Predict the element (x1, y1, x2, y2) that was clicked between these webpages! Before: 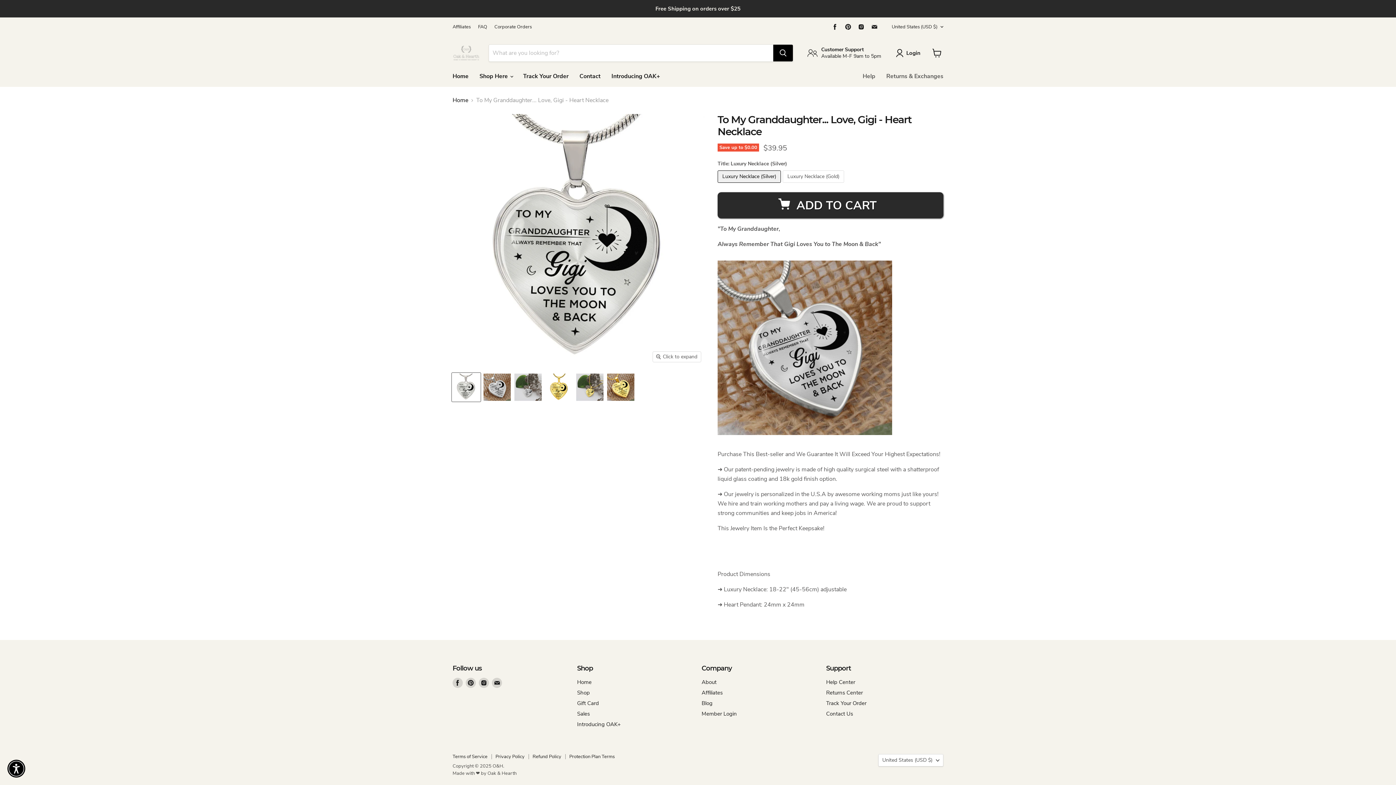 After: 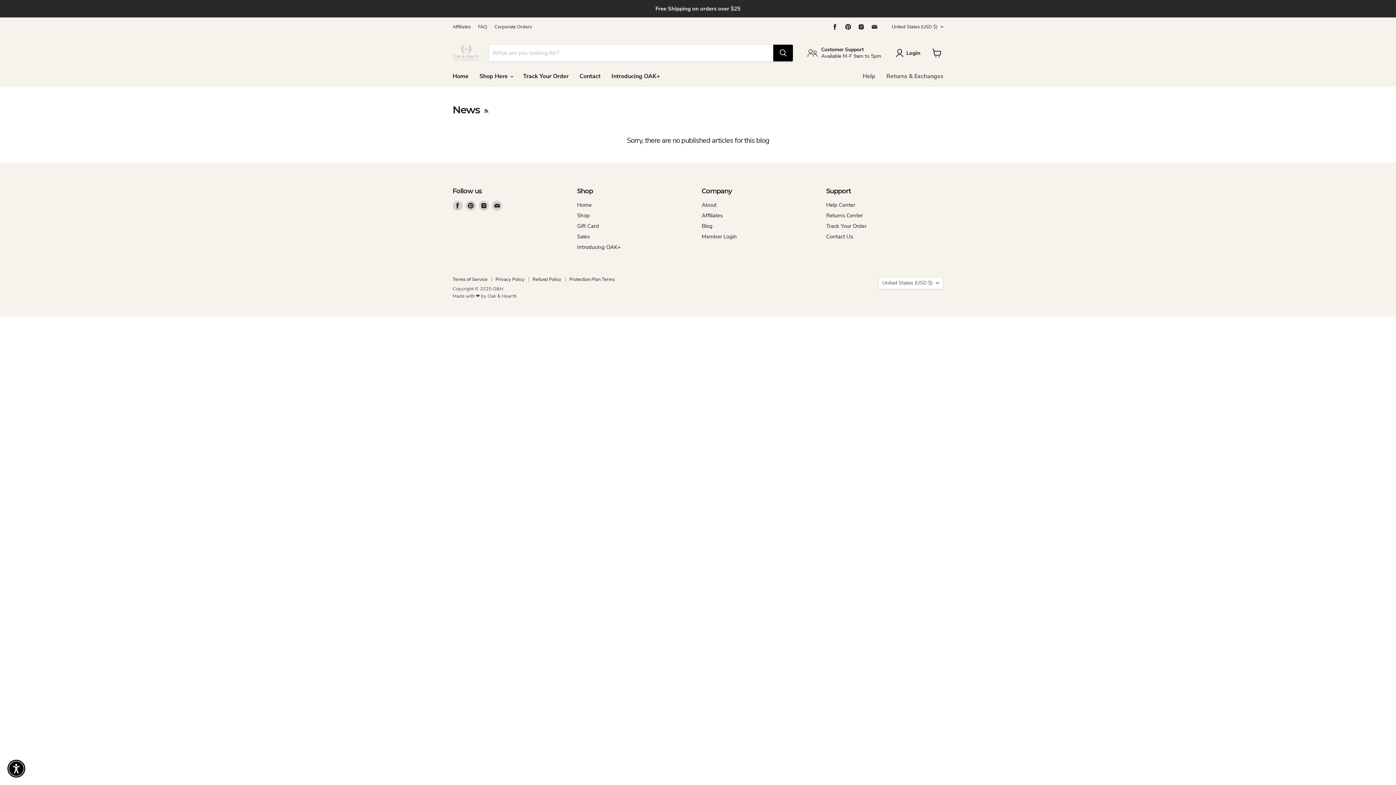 Action: bbox: (701, 700, 712, 707) label: Blog